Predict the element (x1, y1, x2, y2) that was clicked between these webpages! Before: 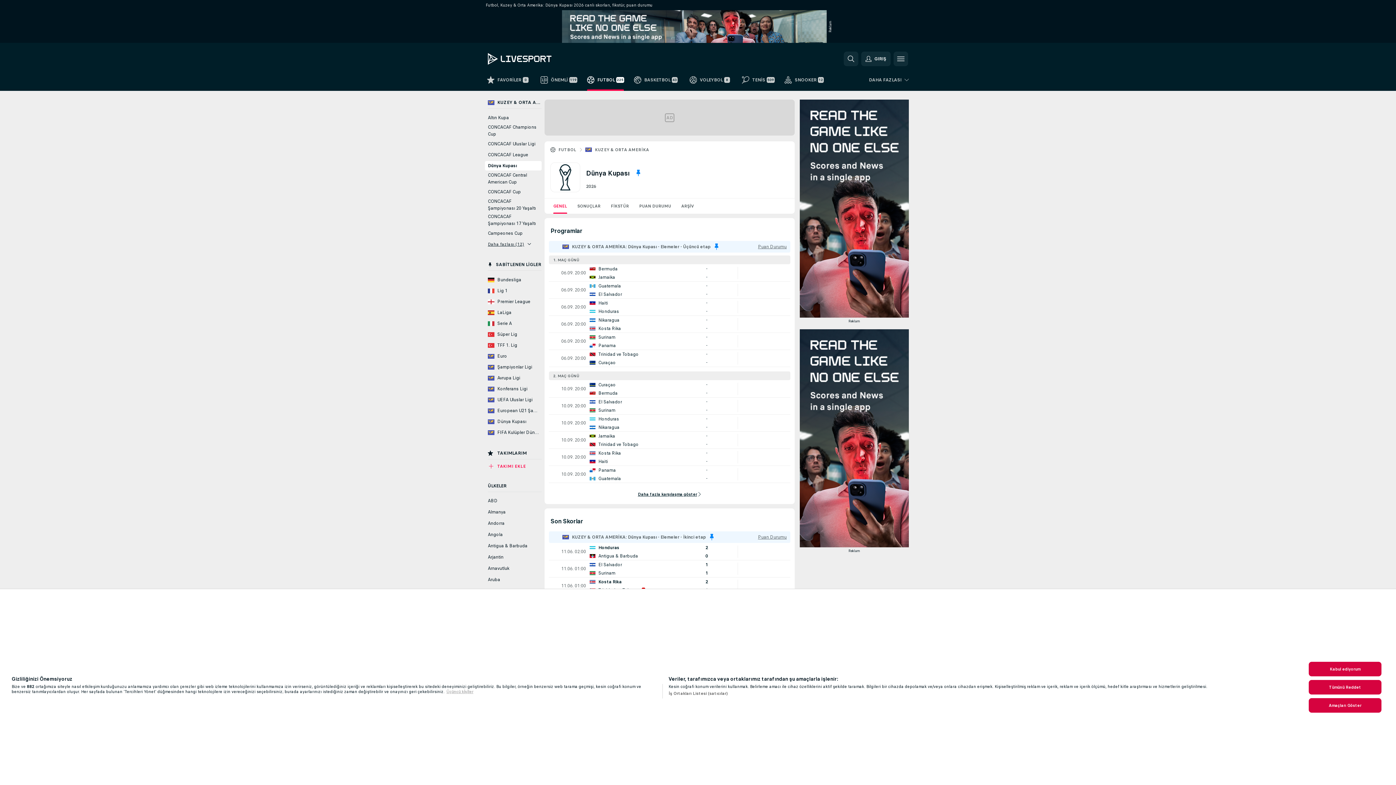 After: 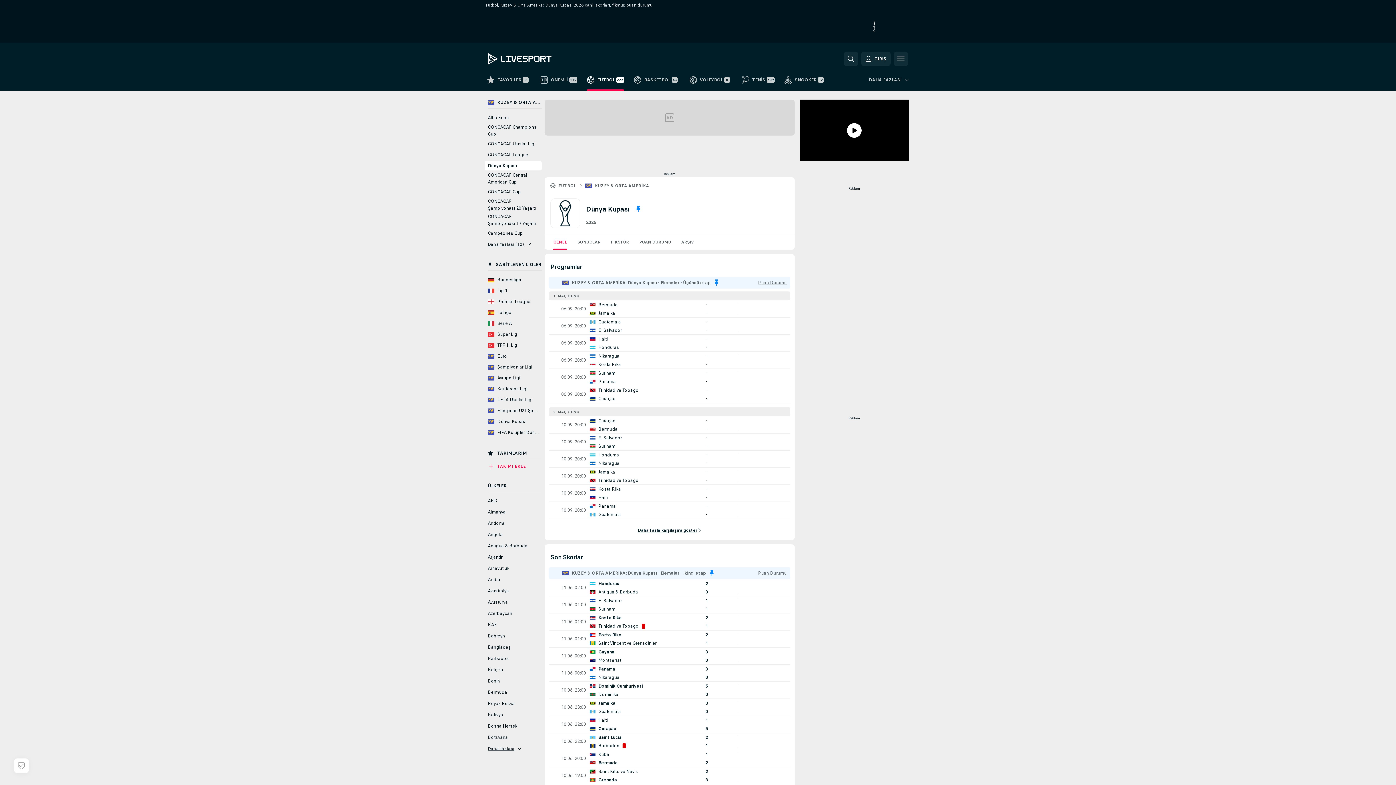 Action: bbox: (1309, 662, 1381, 676) label: Kabul ediyorum